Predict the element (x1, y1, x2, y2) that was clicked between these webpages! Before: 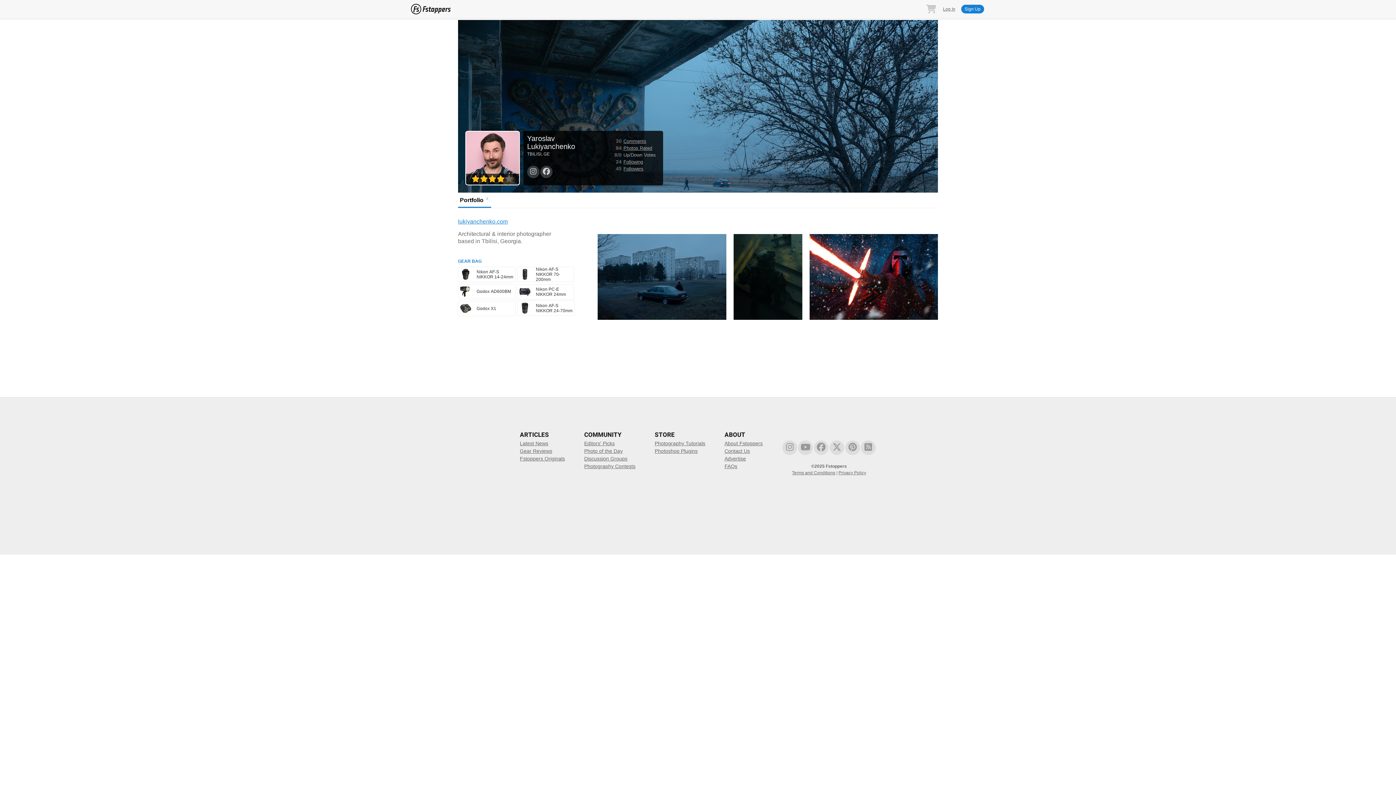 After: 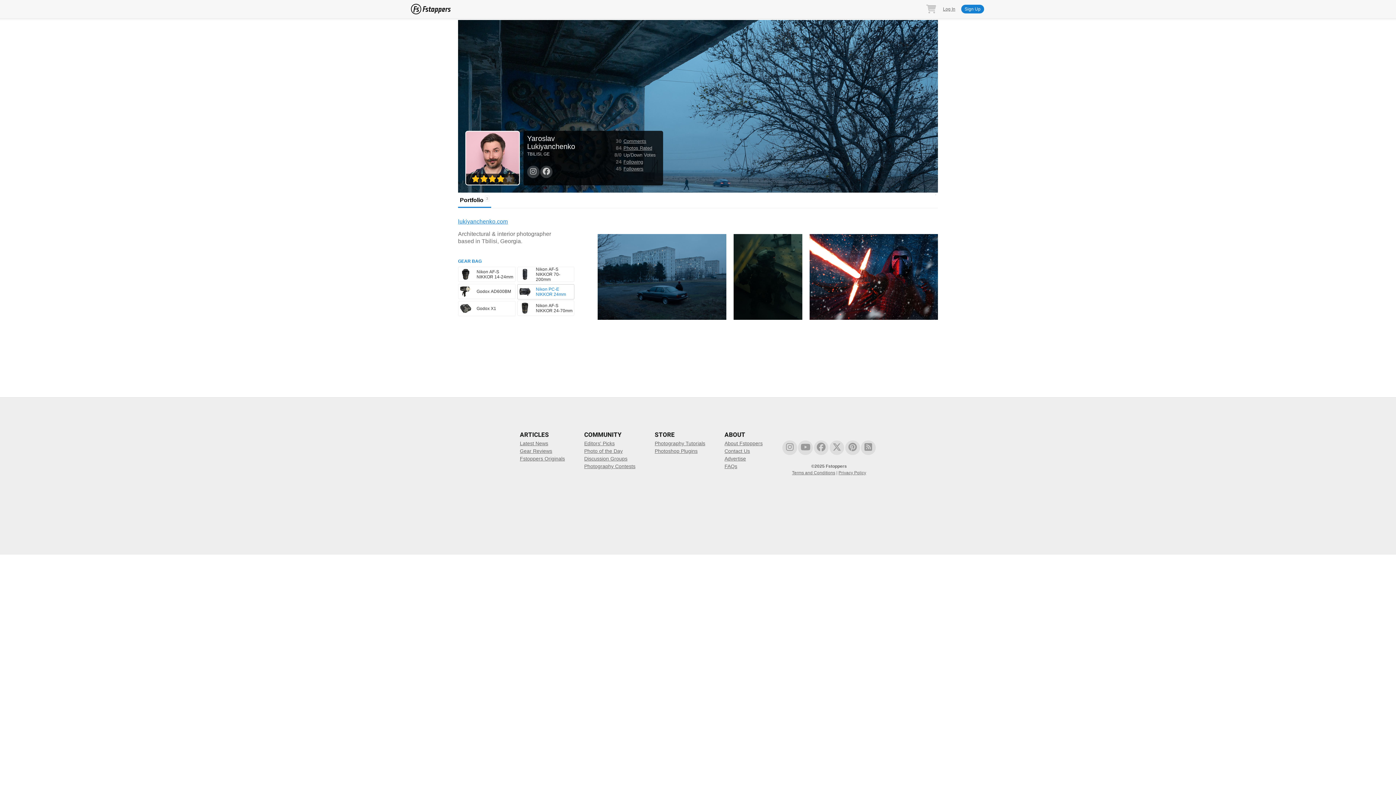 Action: bbox: (517, 284, 574, 299) label: Nikon PC-E NIKKOR 24mm